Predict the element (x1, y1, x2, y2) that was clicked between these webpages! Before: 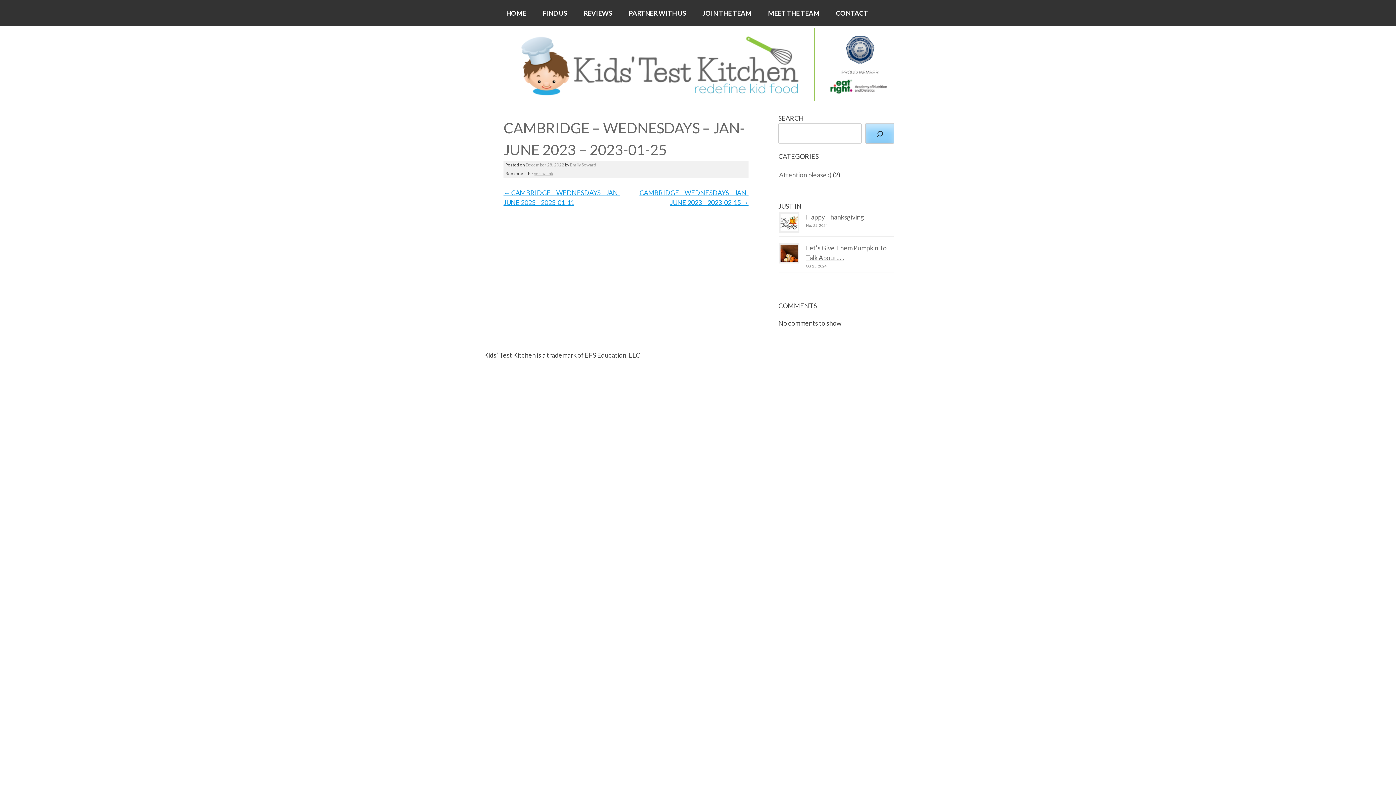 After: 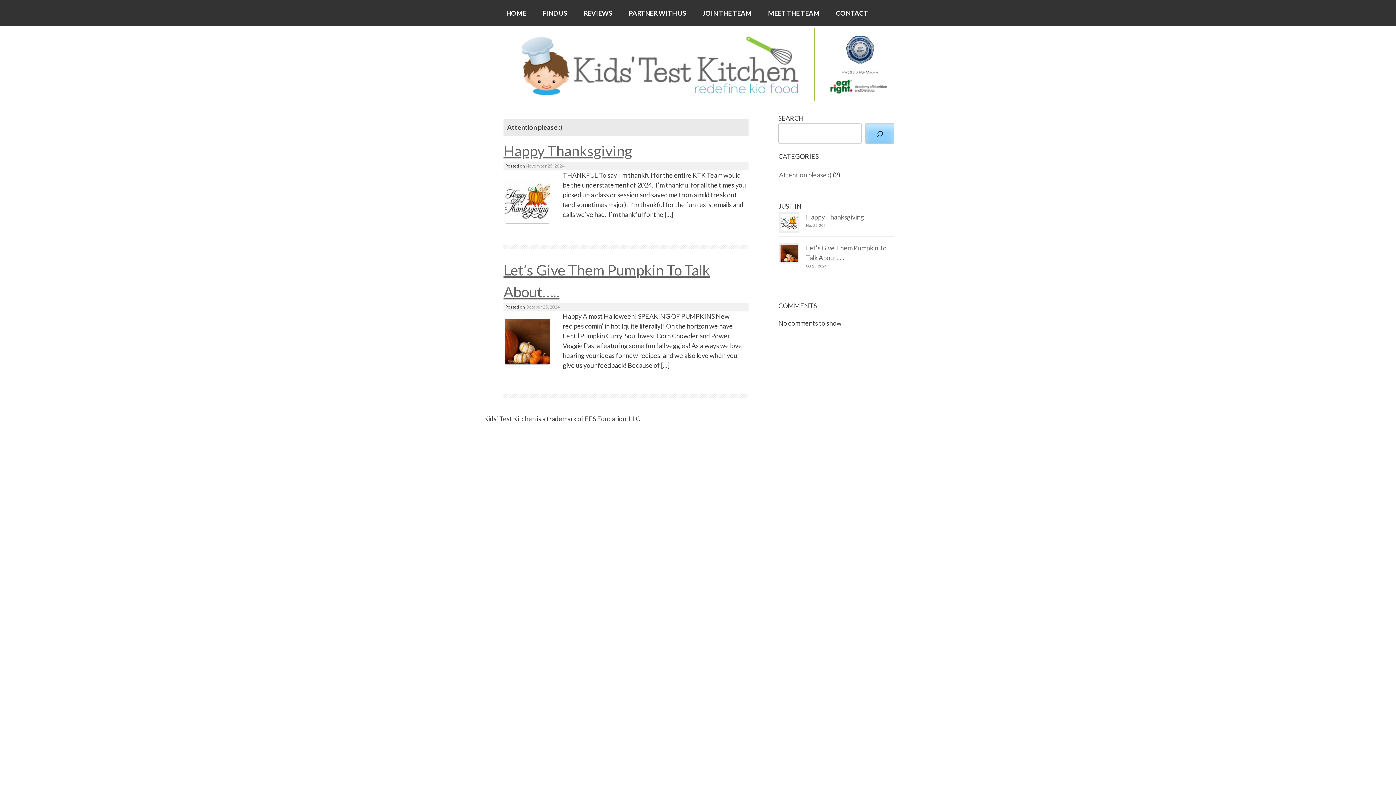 Action: label: Attention please :) bbox: (779, 169, 832, 181)